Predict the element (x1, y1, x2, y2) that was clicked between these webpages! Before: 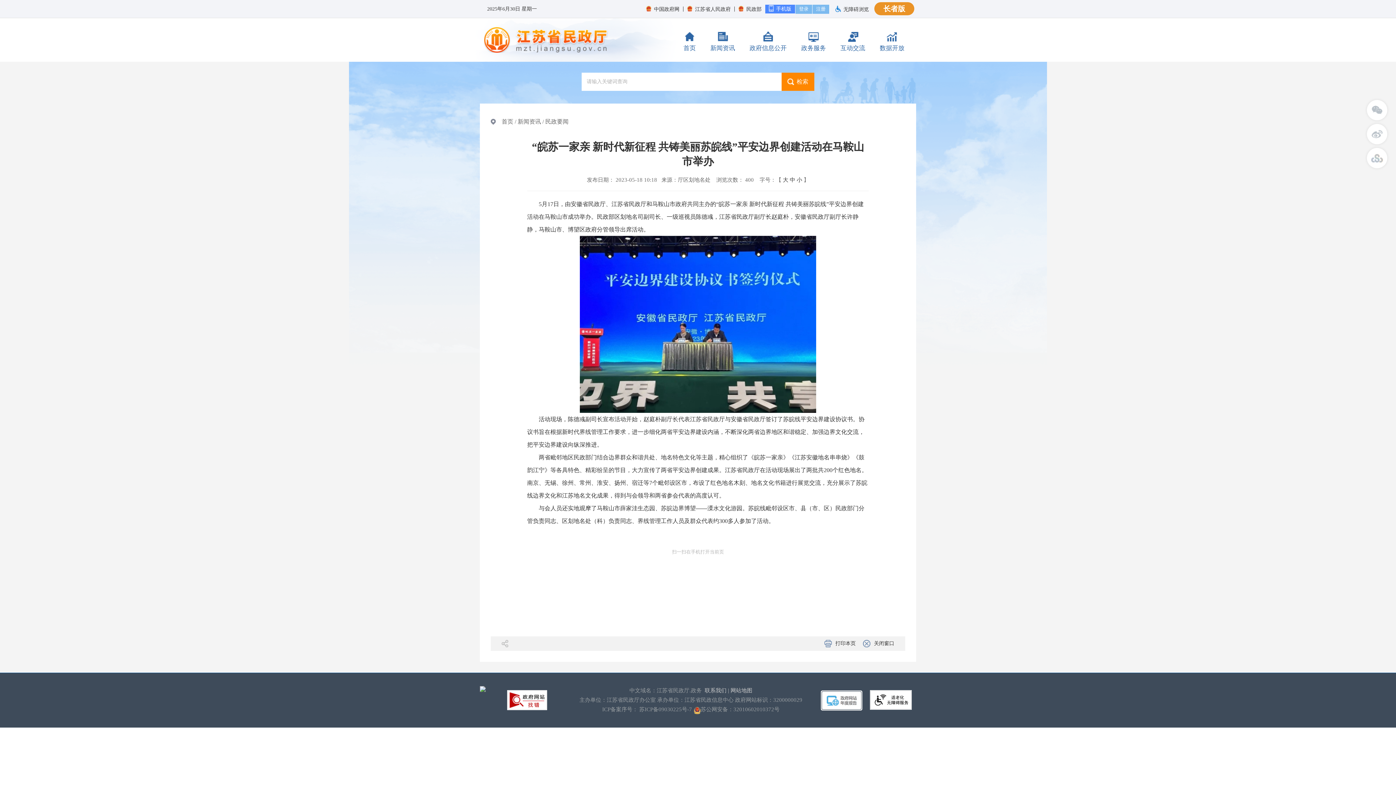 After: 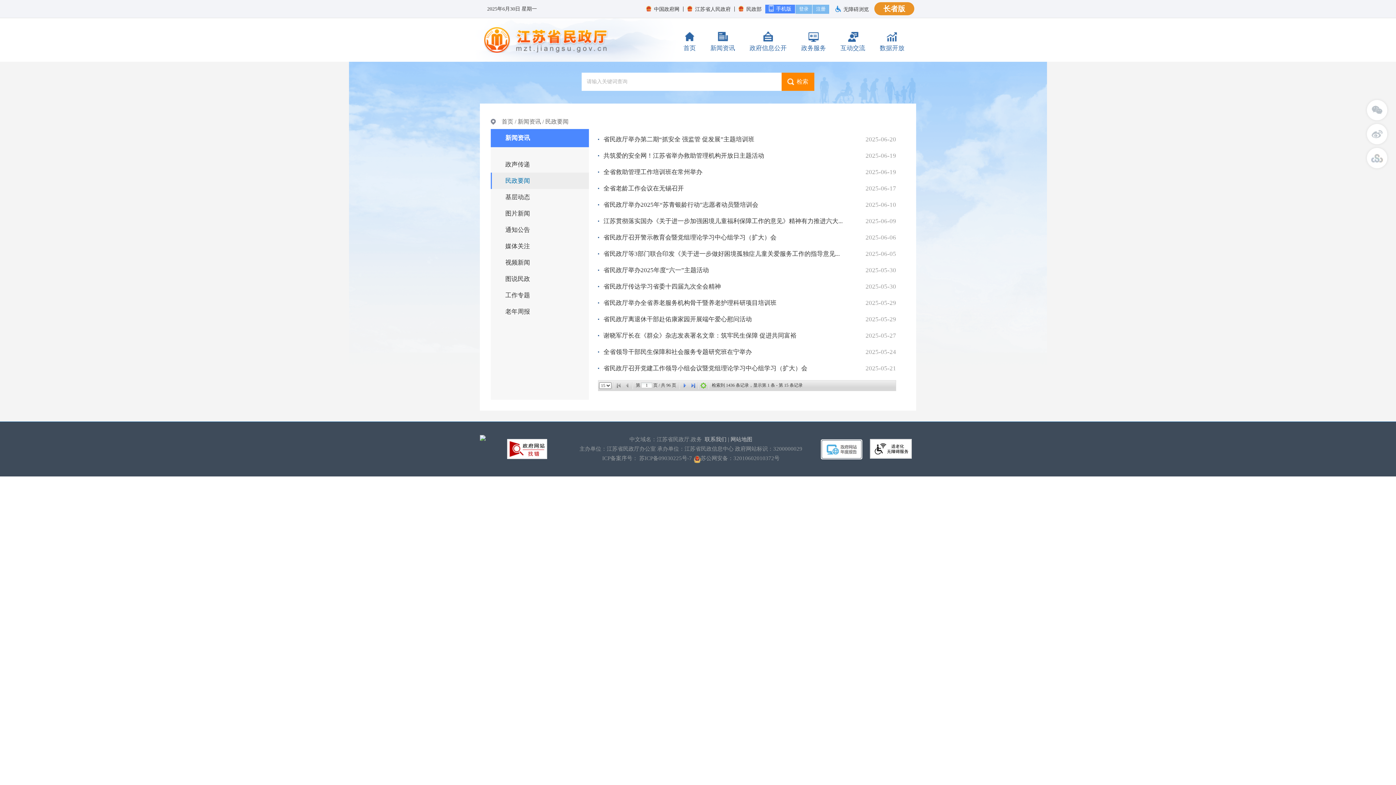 Action: label: 民政要闻 bbox: (545, 118, 568, 124)